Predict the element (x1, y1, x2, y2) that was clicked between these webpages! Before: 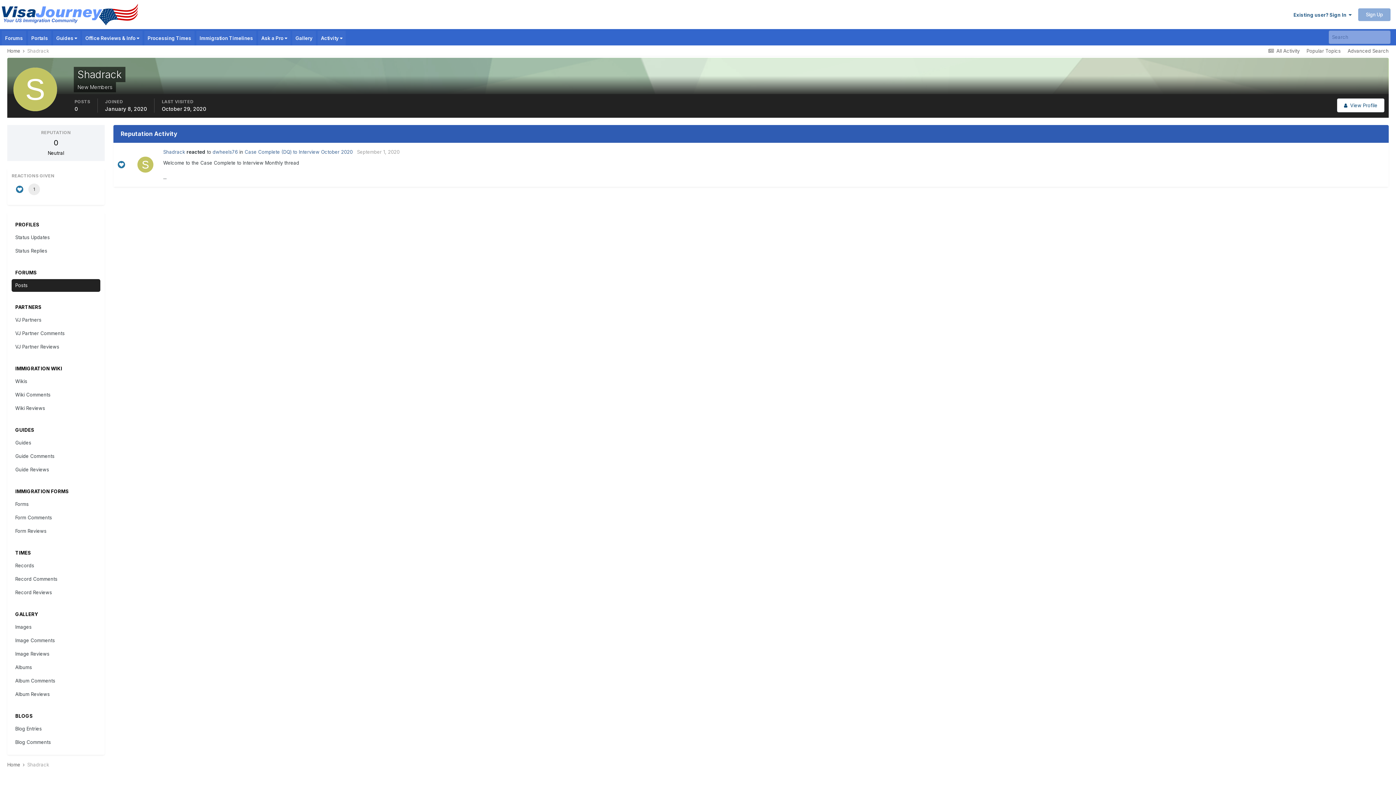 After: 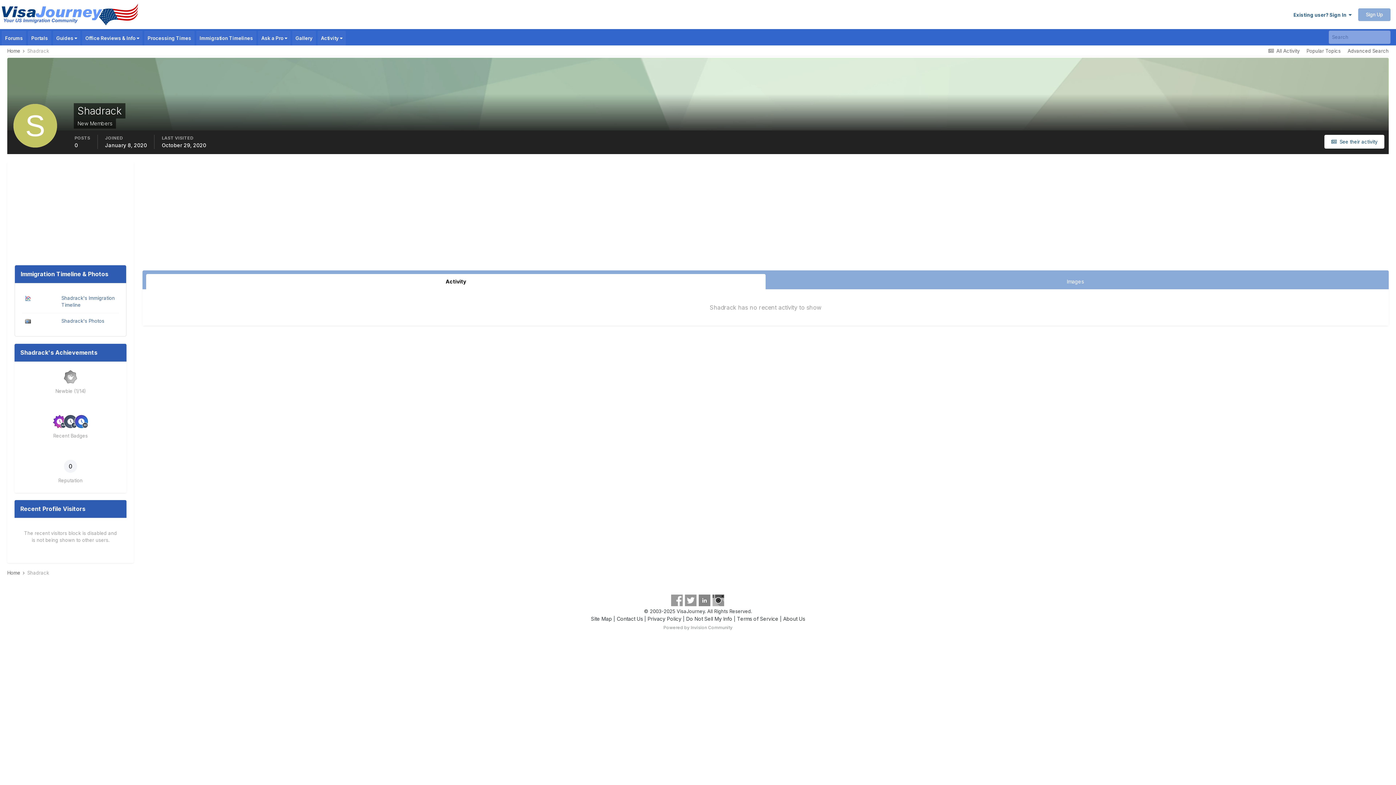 Action: label: Shadrack bbox: (27, 48, 49, 53)